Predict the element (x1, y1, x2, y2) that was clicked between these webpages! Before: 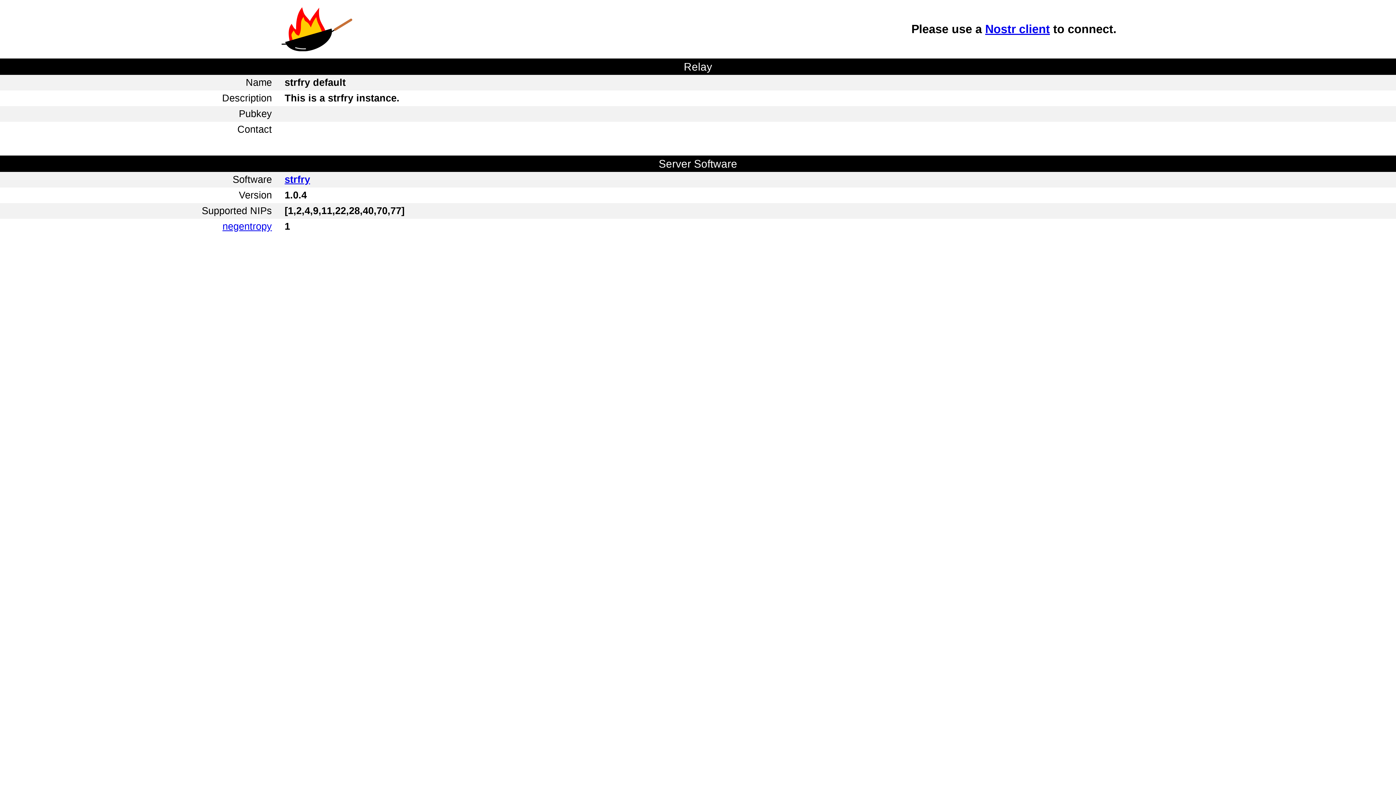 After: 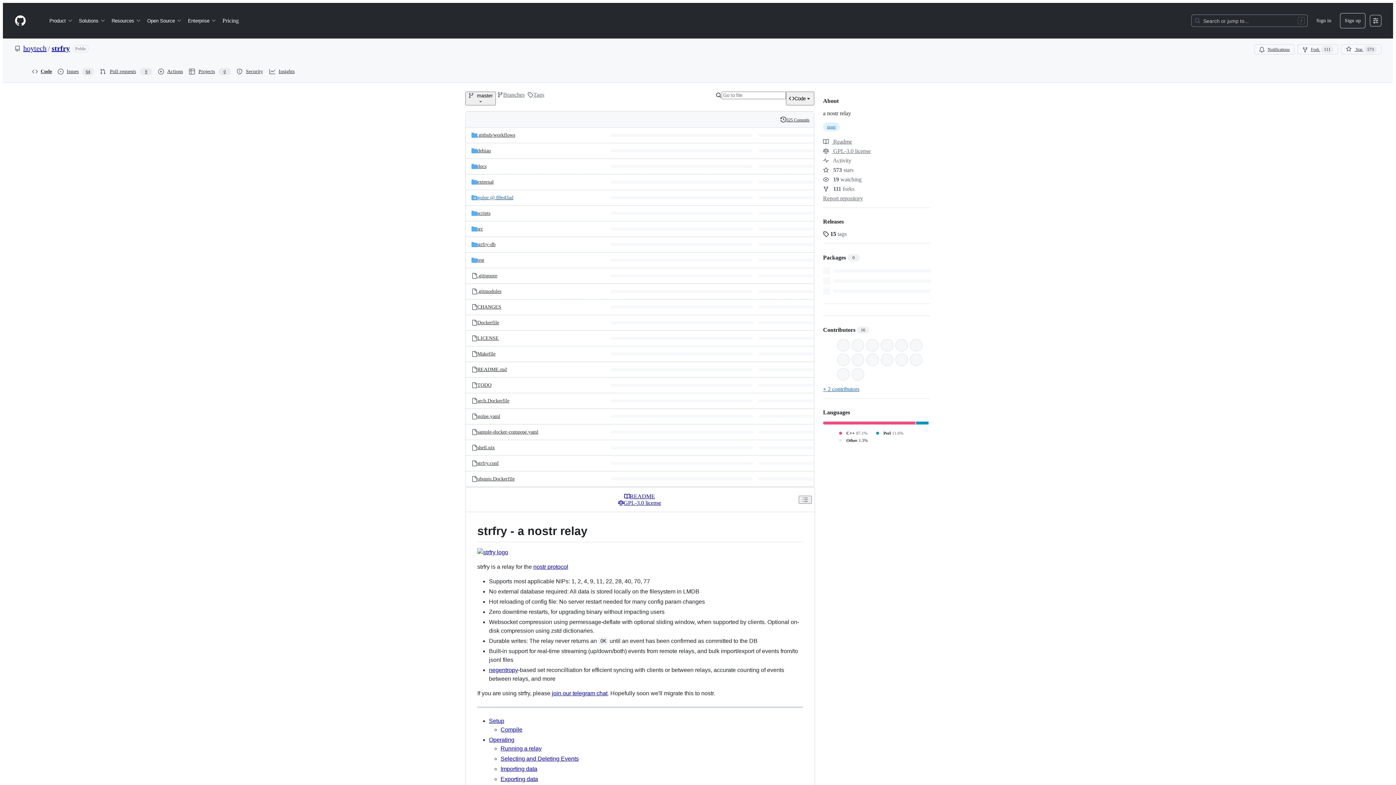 Action: bbox: (279, 7, 352, 51)